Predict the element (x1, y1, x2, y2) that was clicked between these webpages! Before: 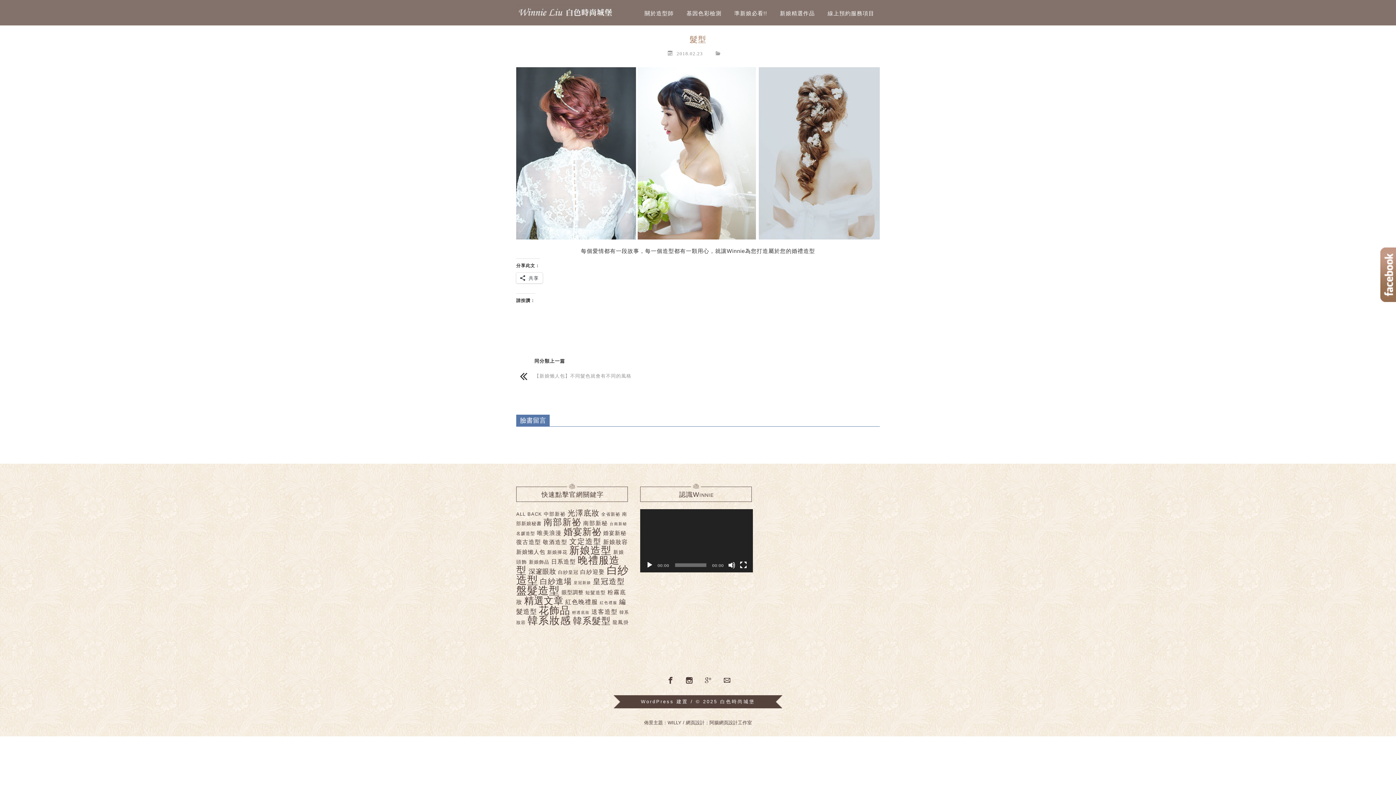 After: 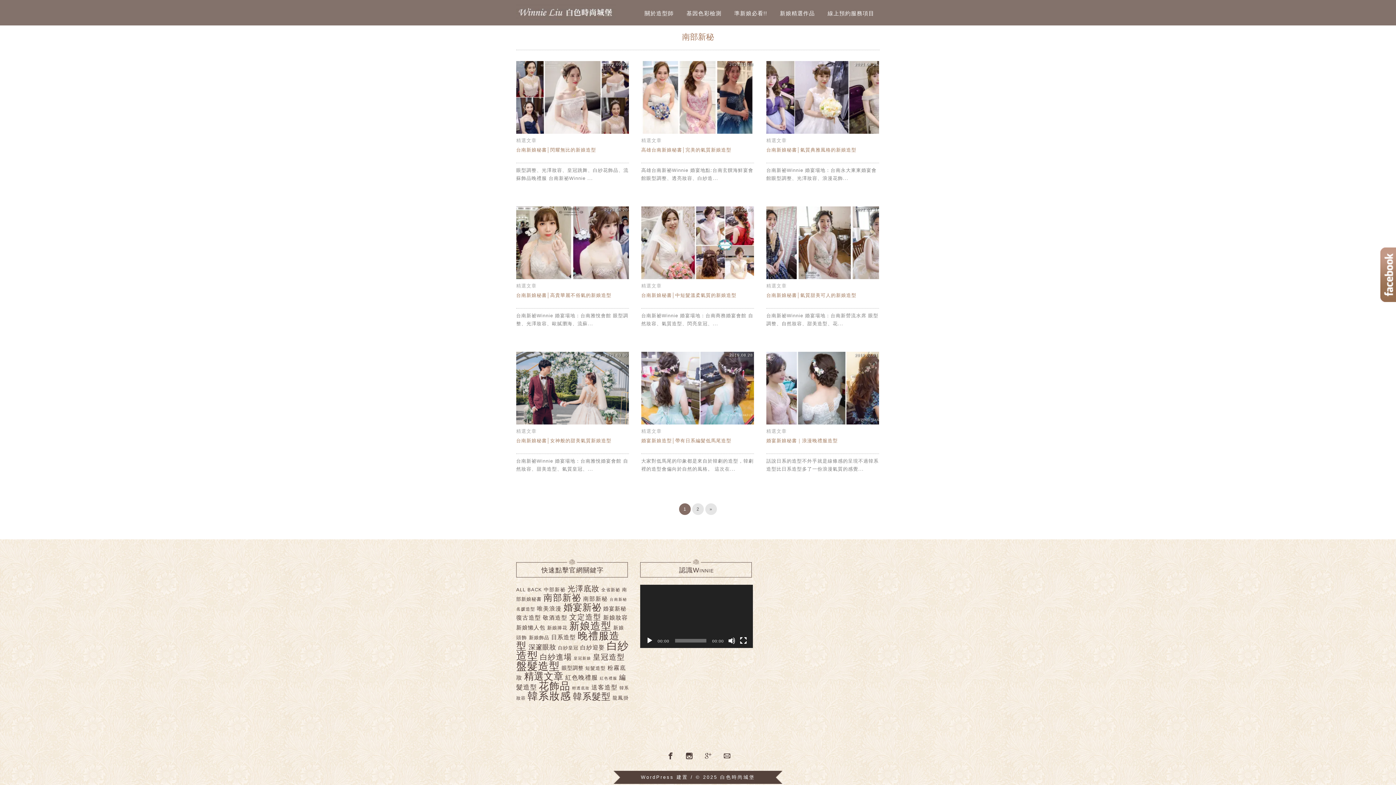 Action: bbox: (583, 520, 608, 526) label: 南部新秘 (10 個項目)